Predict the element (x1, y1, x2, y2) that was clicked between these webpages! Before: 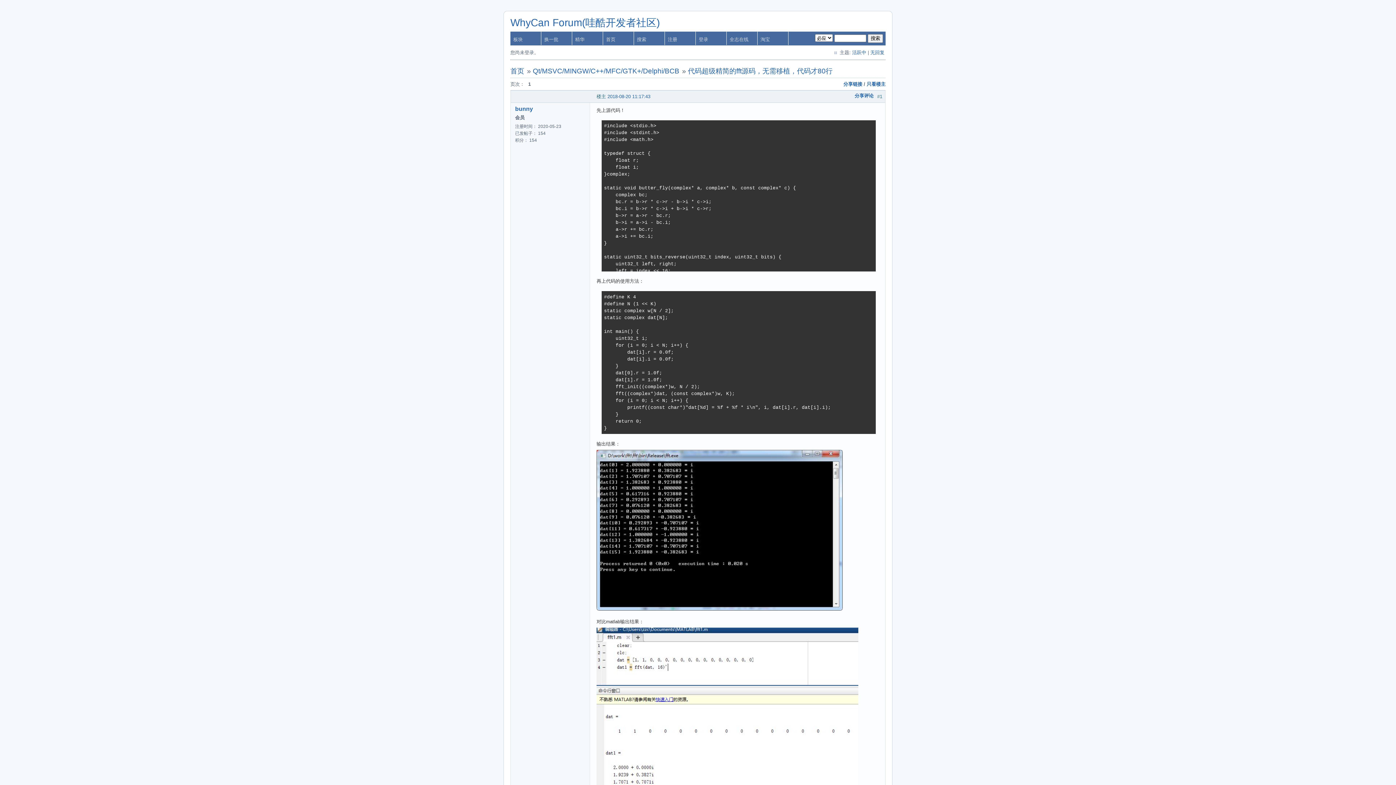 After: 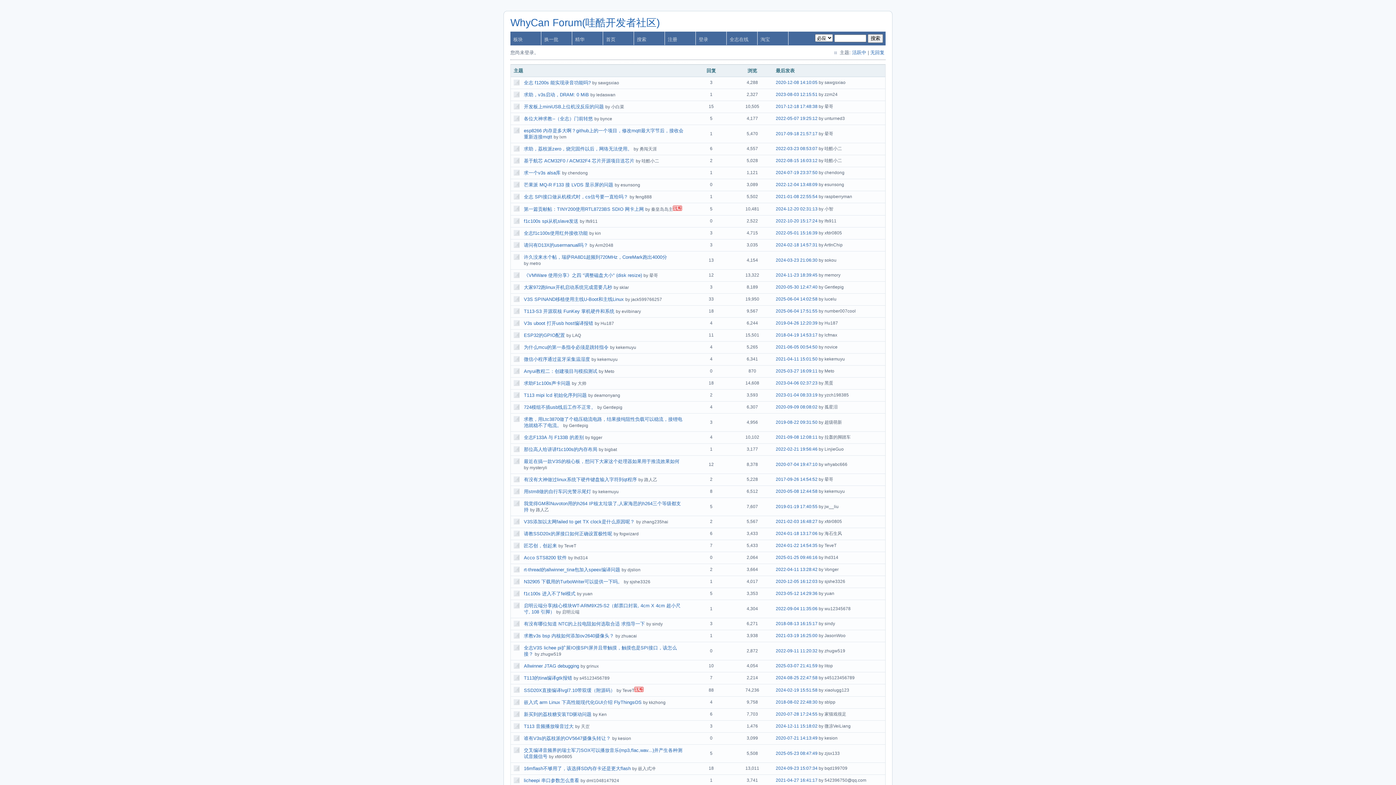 Action: bbox: (541, 31, 572, 45) label: 换一批